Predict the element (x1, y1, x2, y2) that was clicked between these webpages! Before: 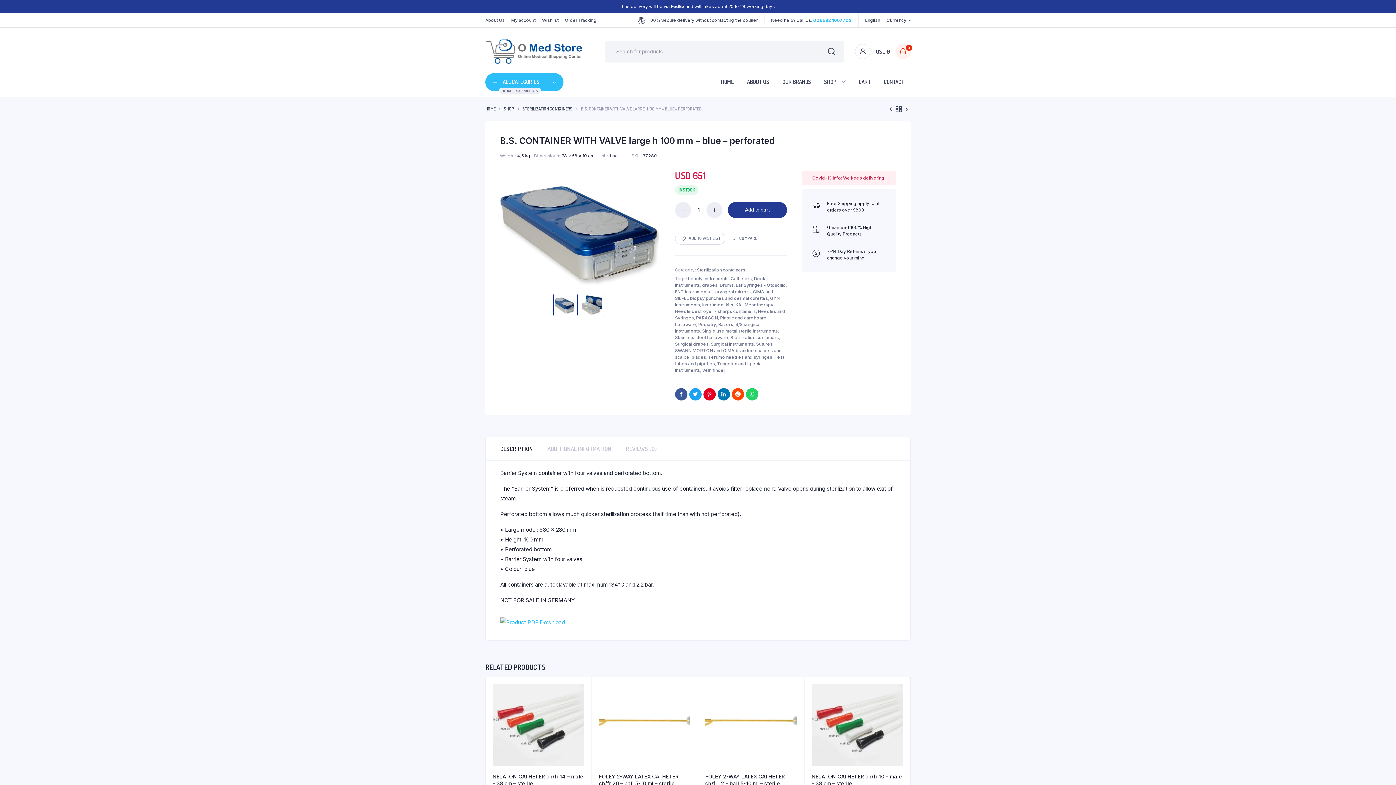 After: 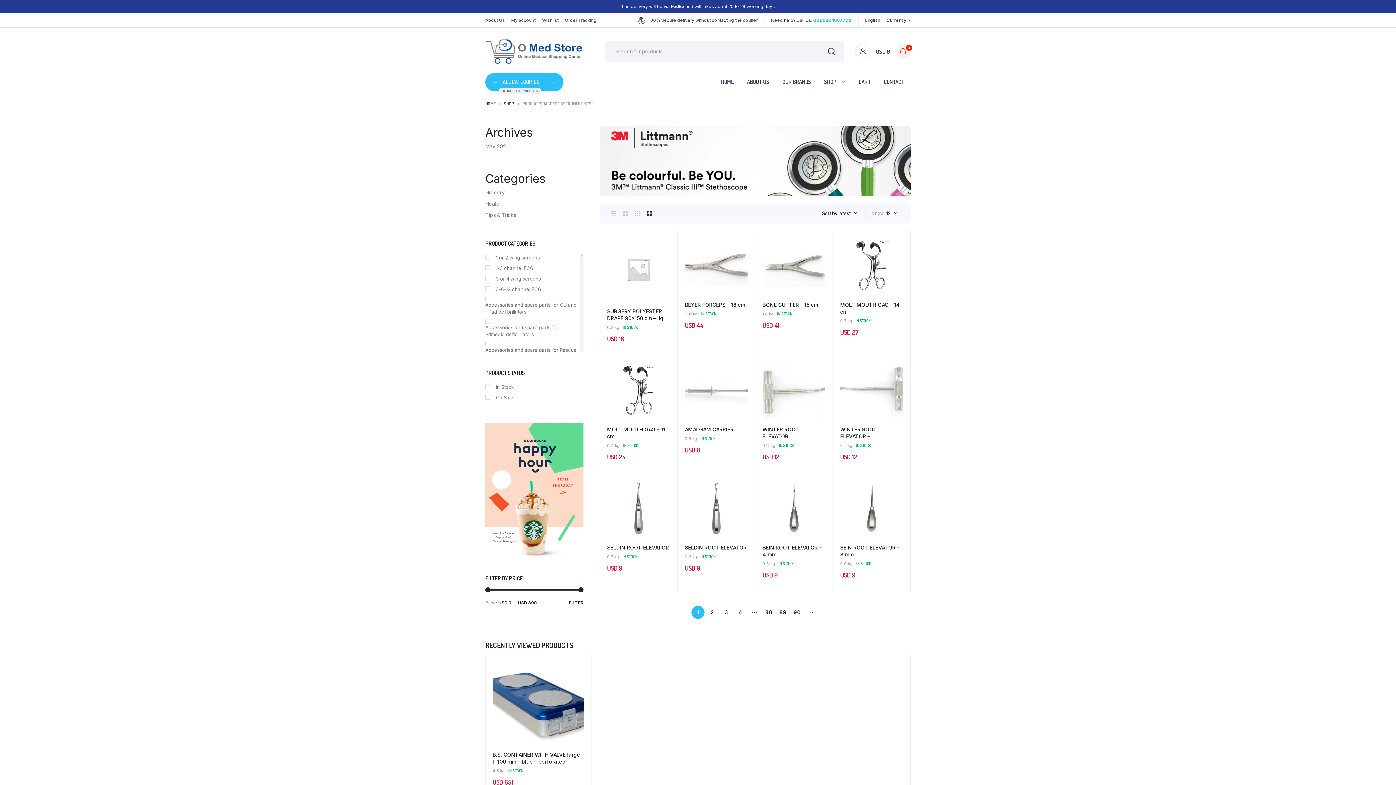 Action: bbox: (702, 302, 733, 307) label: Instrument kits